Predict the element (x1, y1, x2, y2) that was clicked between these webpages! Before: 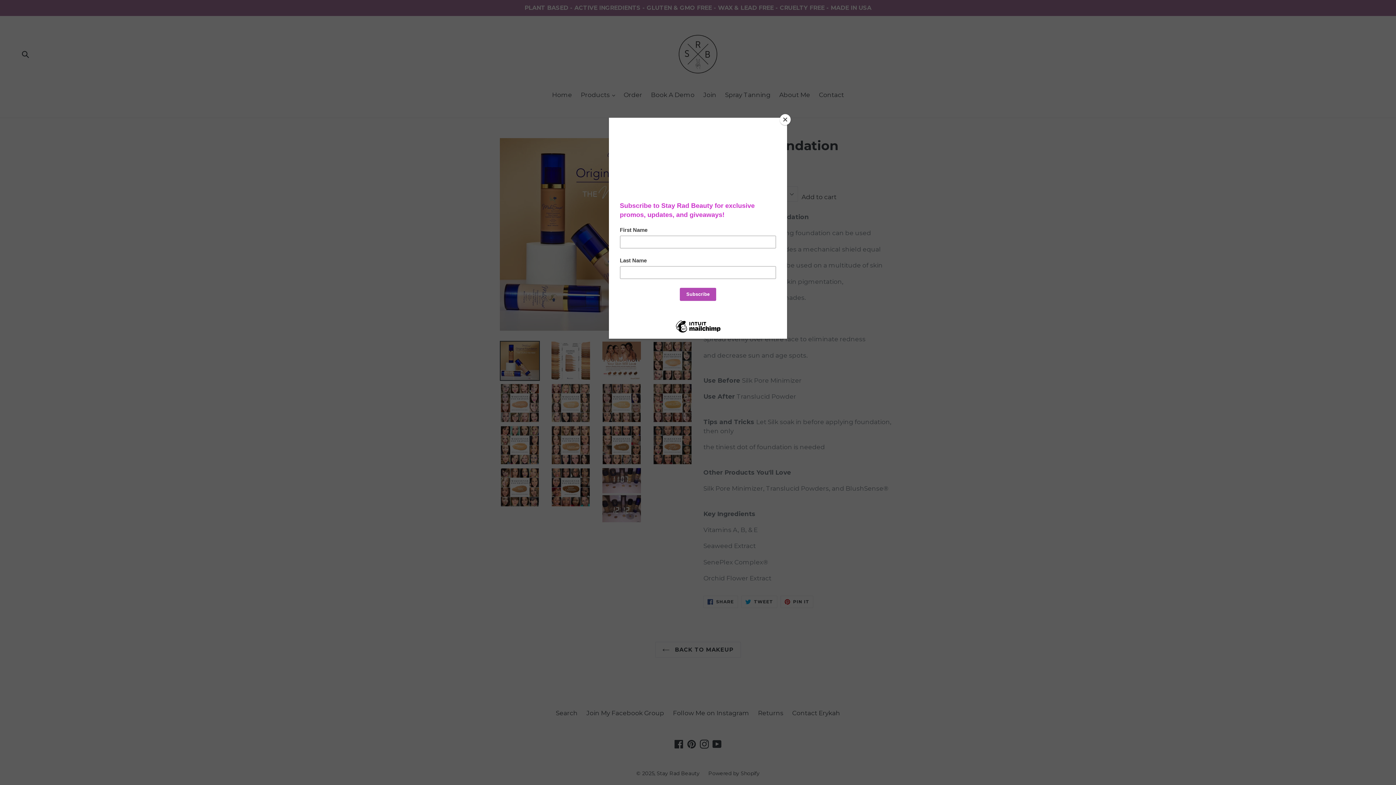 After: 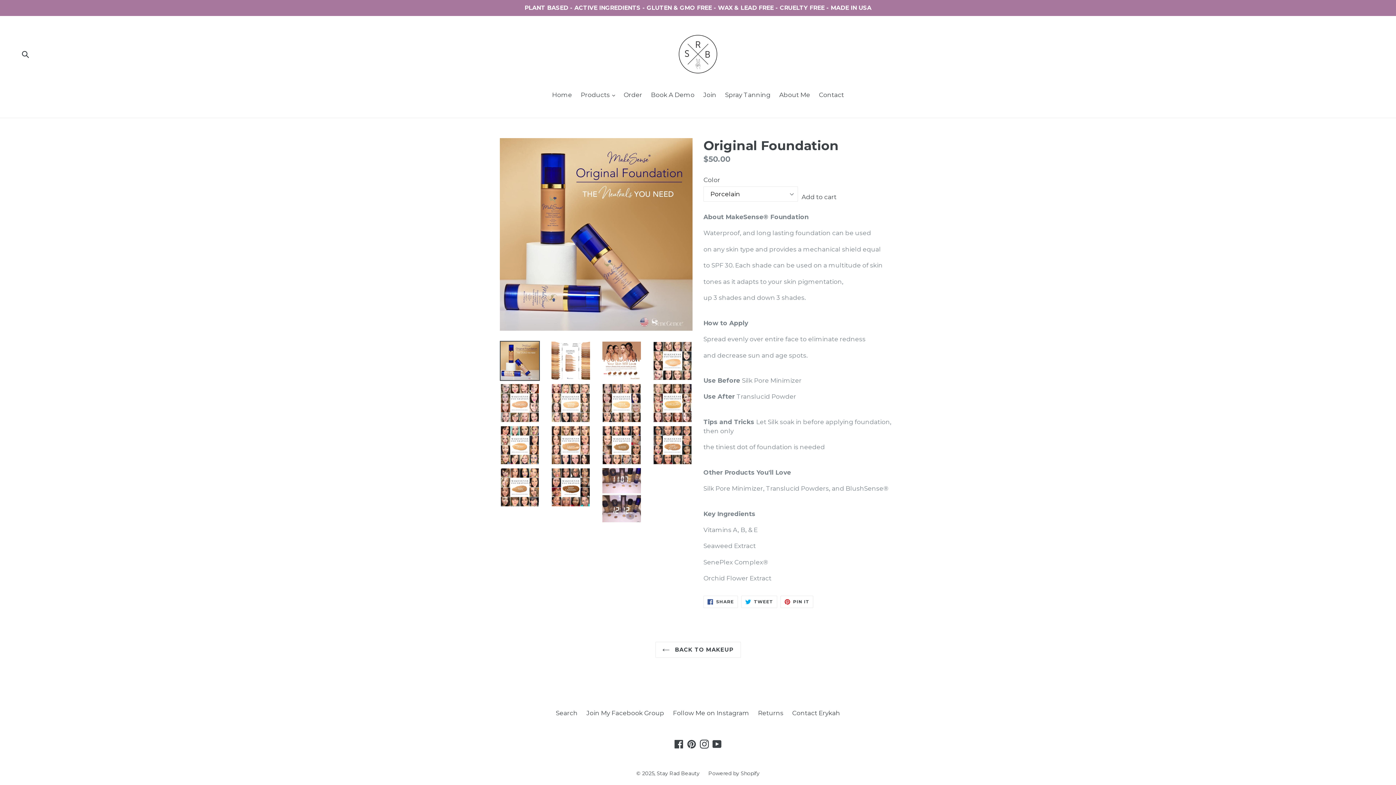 Action: bbox: (780, 114, 790, 125) label: Close